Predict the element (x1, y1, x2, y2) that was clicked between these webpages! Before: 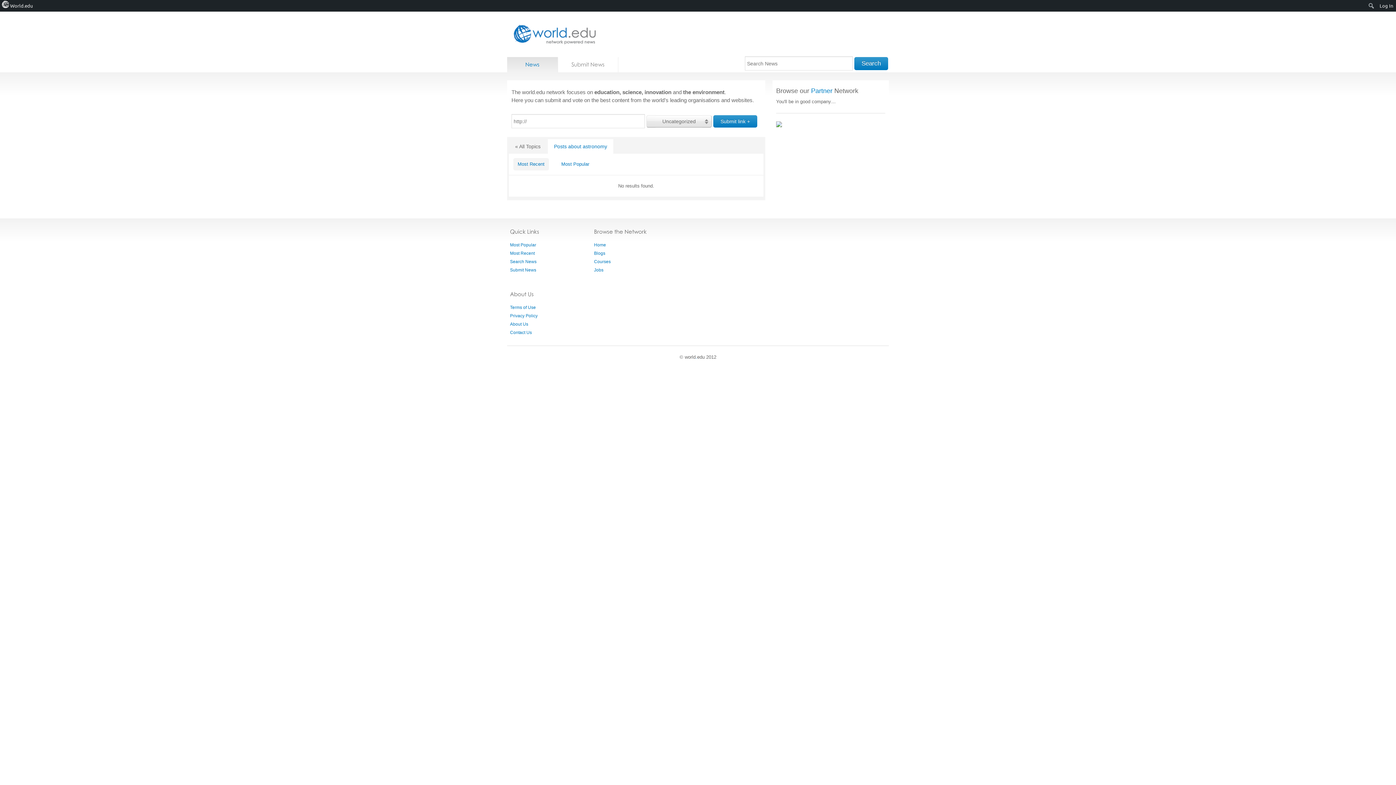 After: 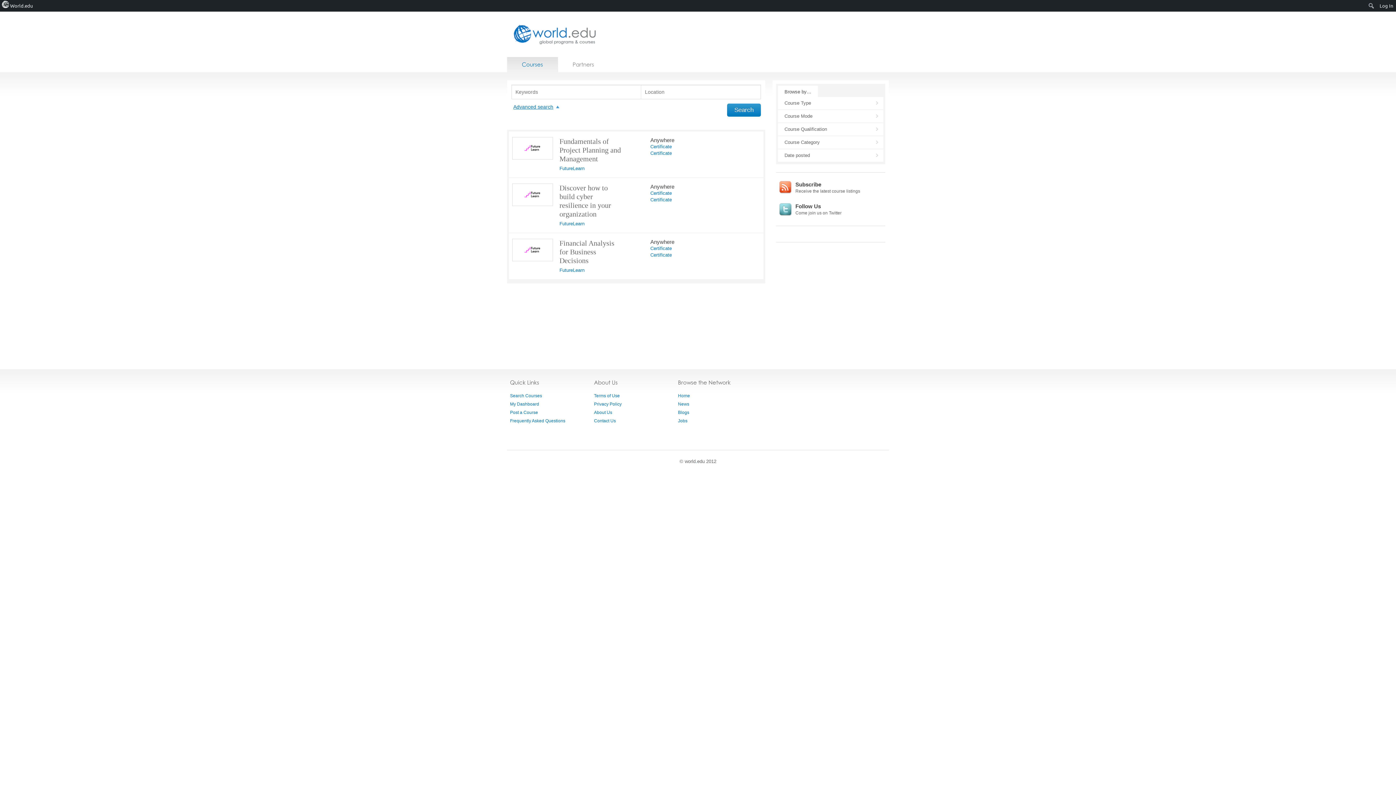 Action: bbox: (594, 259, 610, 264) label: Courses